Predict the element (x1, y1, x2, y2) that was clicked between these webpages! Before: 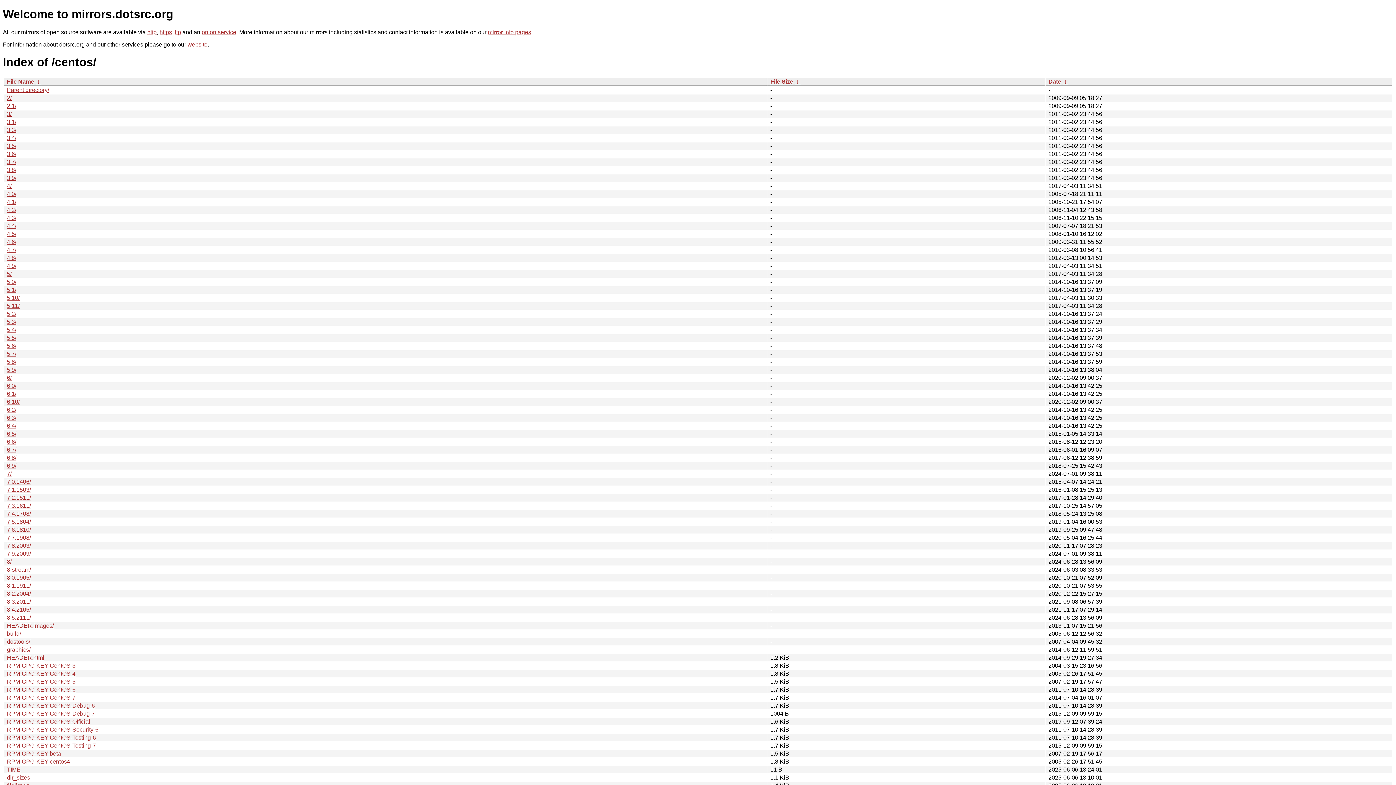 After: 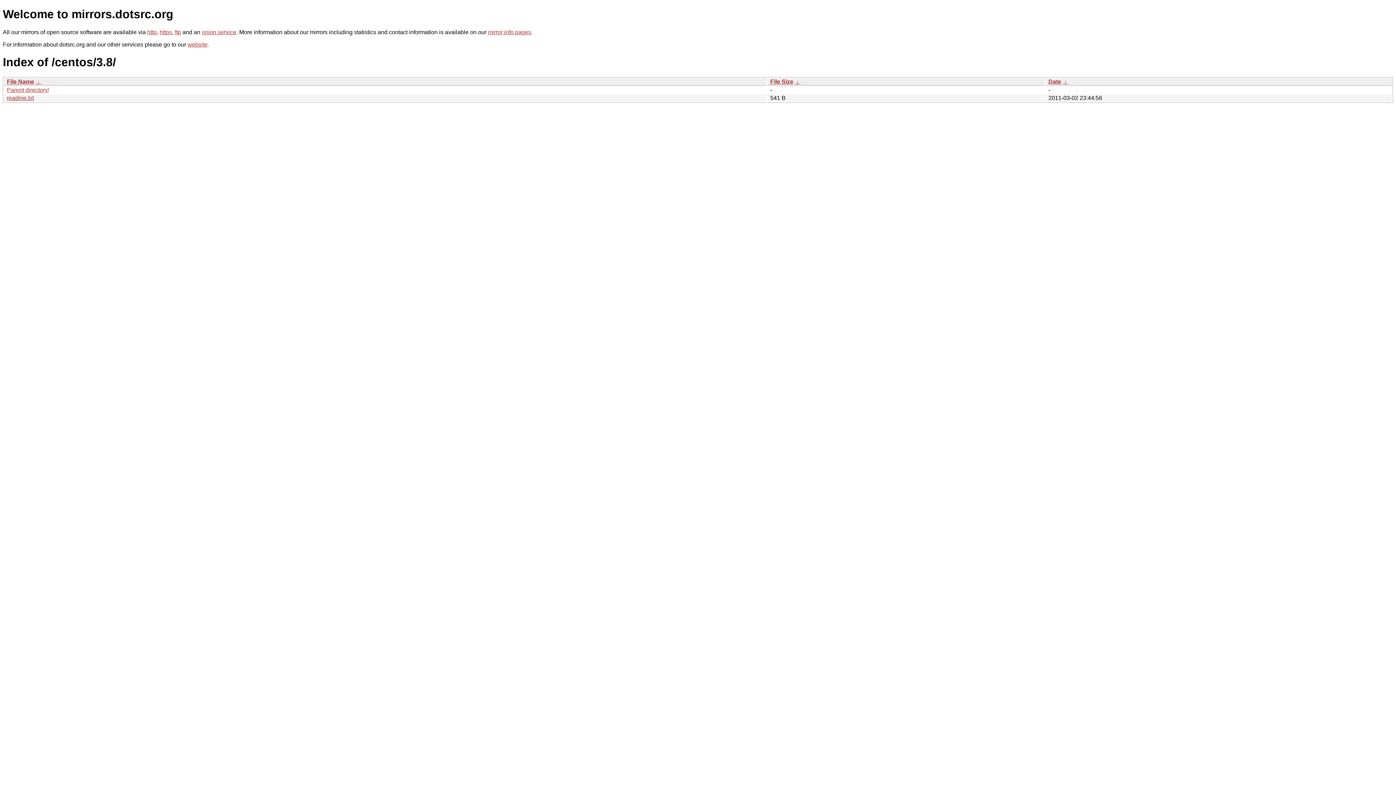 Action: bbox: (6, 166, 16, 173) label: 3.8/